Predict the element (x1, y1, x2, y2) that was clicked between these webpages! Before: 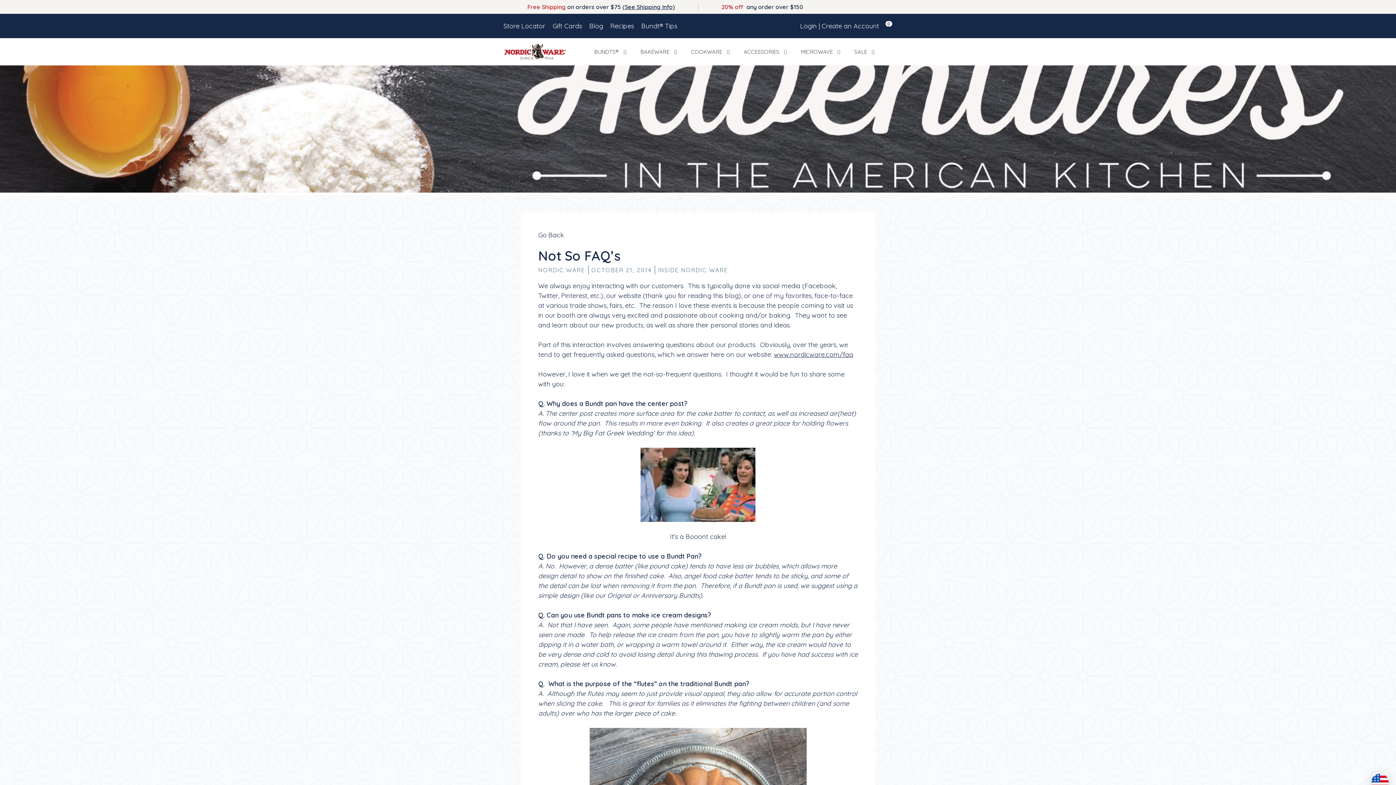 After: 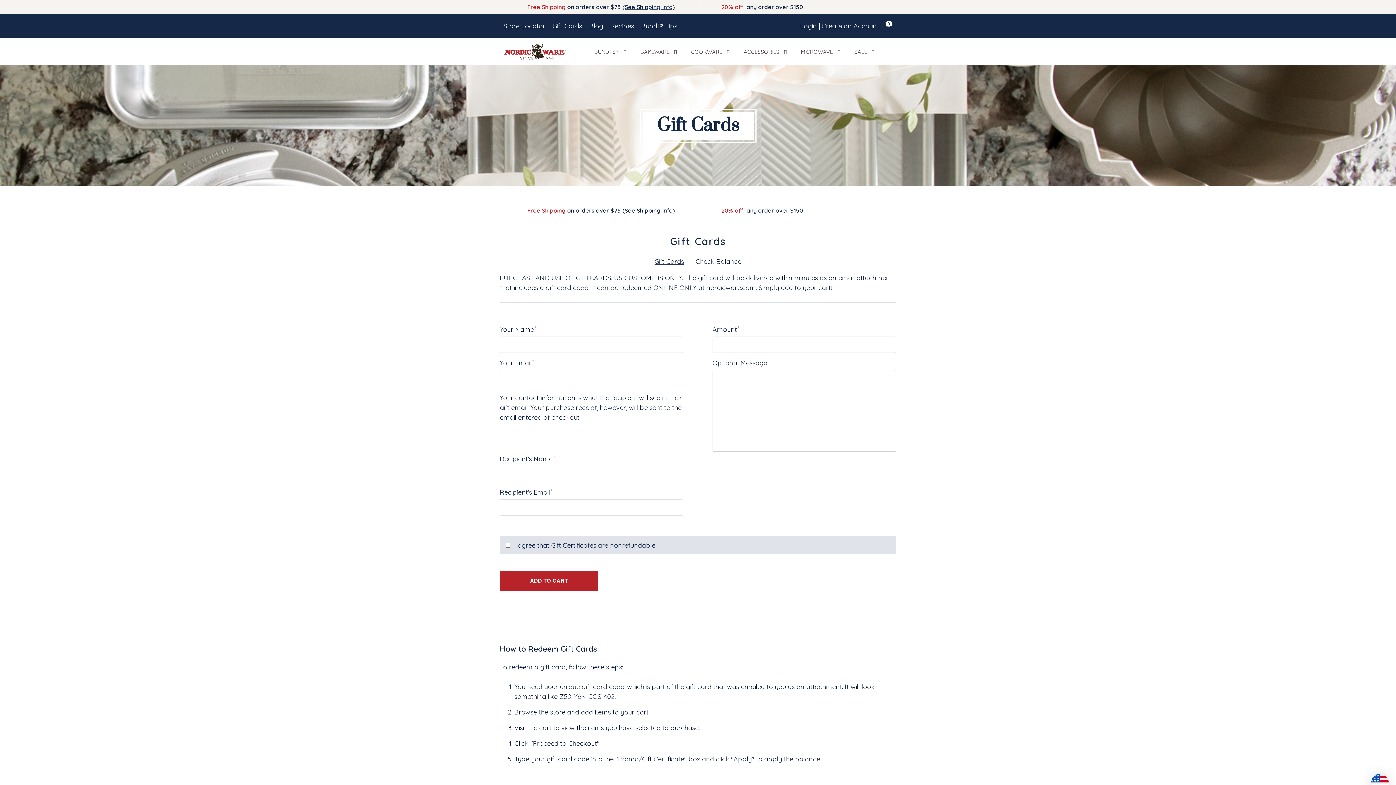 Action: label: Gift Cards bbox: (549, 21, 585, 30)